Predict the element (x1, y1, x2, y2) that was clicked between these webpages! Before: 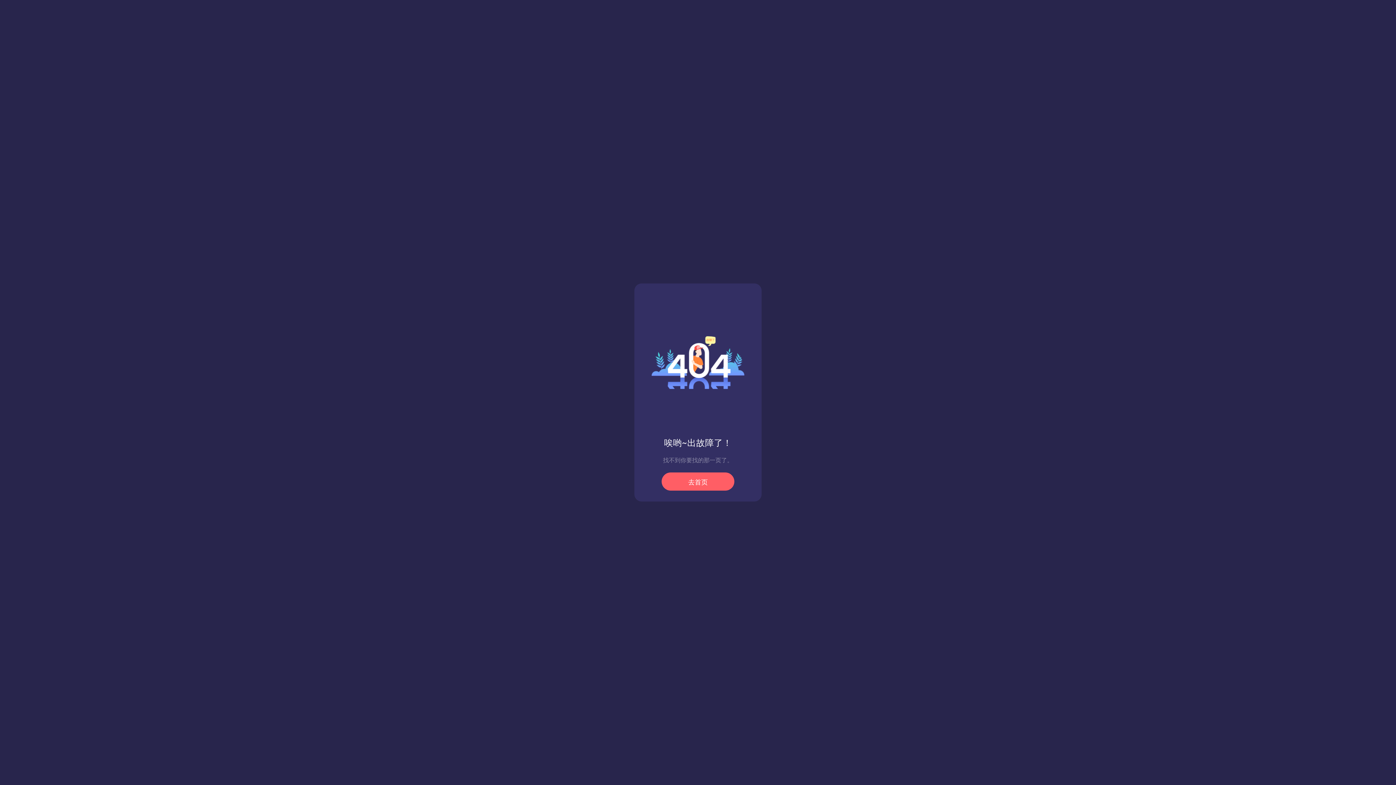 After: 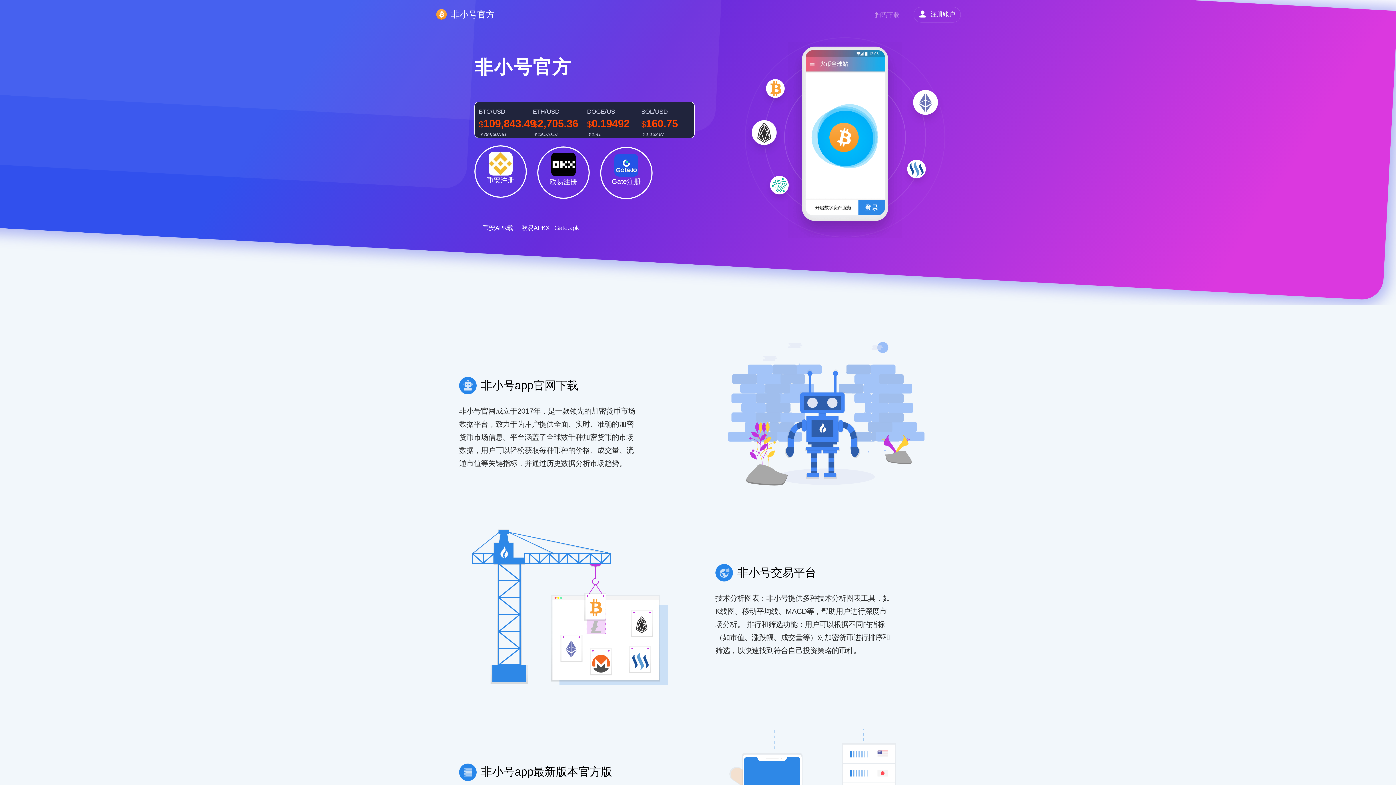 Action: label: 去首页 bbox: (661, 472, 734, 490)